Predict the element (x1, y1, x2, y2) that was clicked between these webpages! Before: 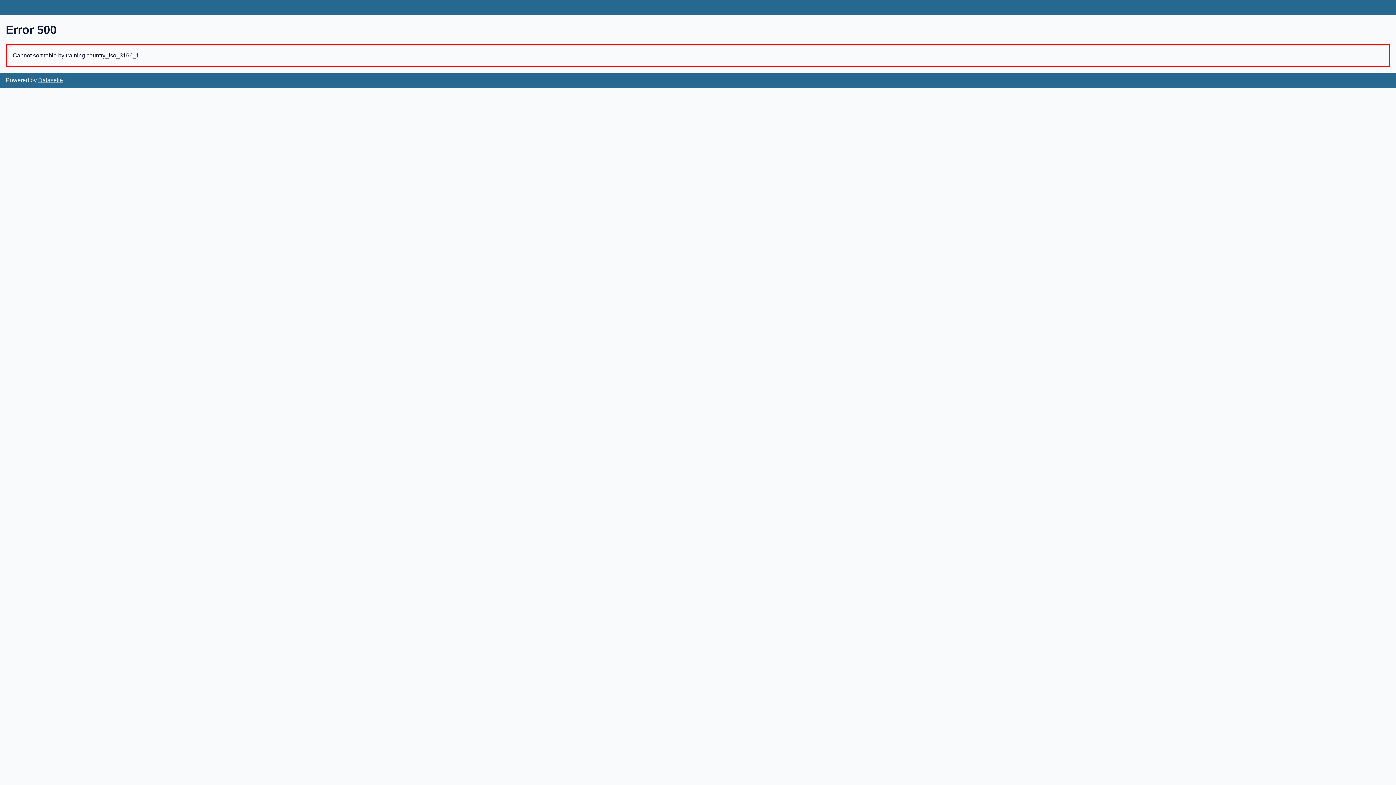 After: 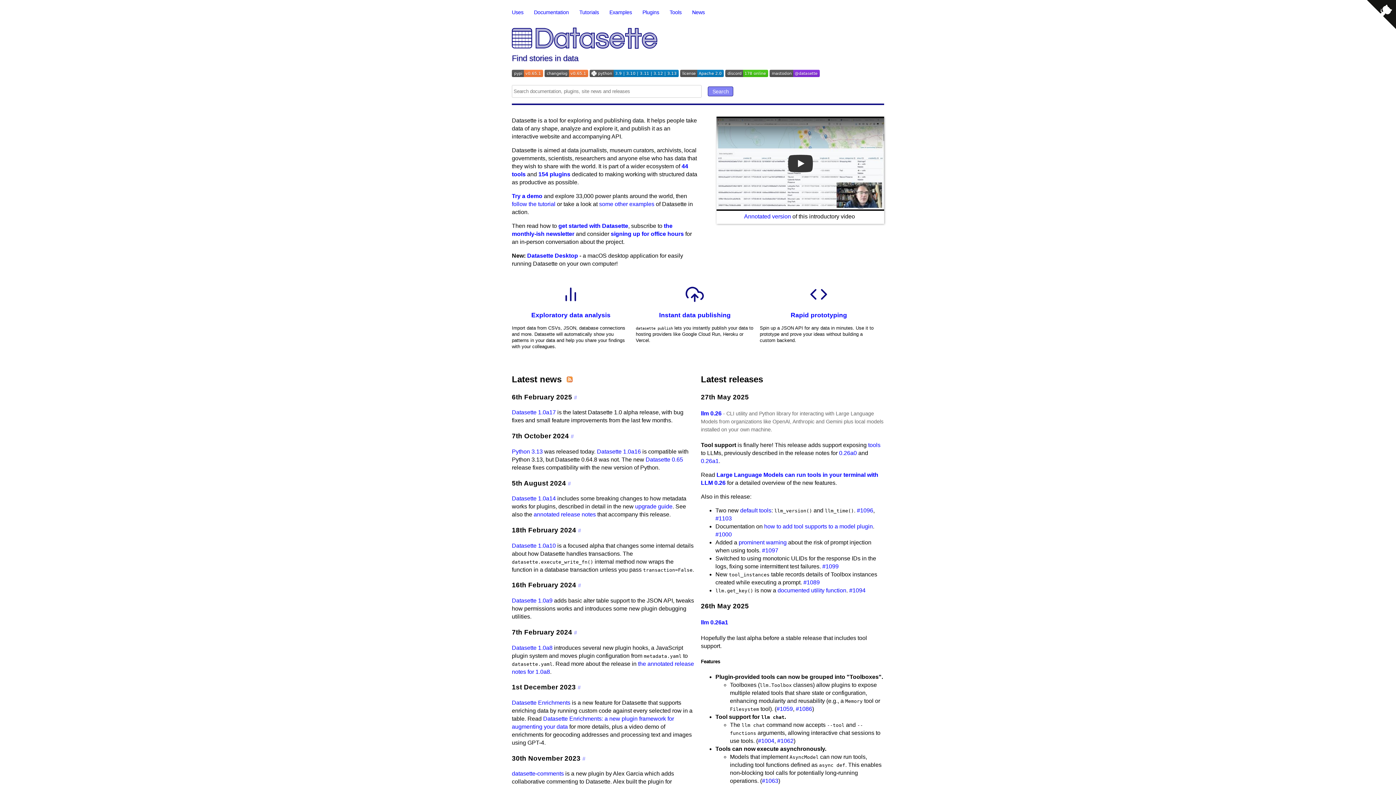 Action: label: Datasette bbox: (38, 77, 62, 83)